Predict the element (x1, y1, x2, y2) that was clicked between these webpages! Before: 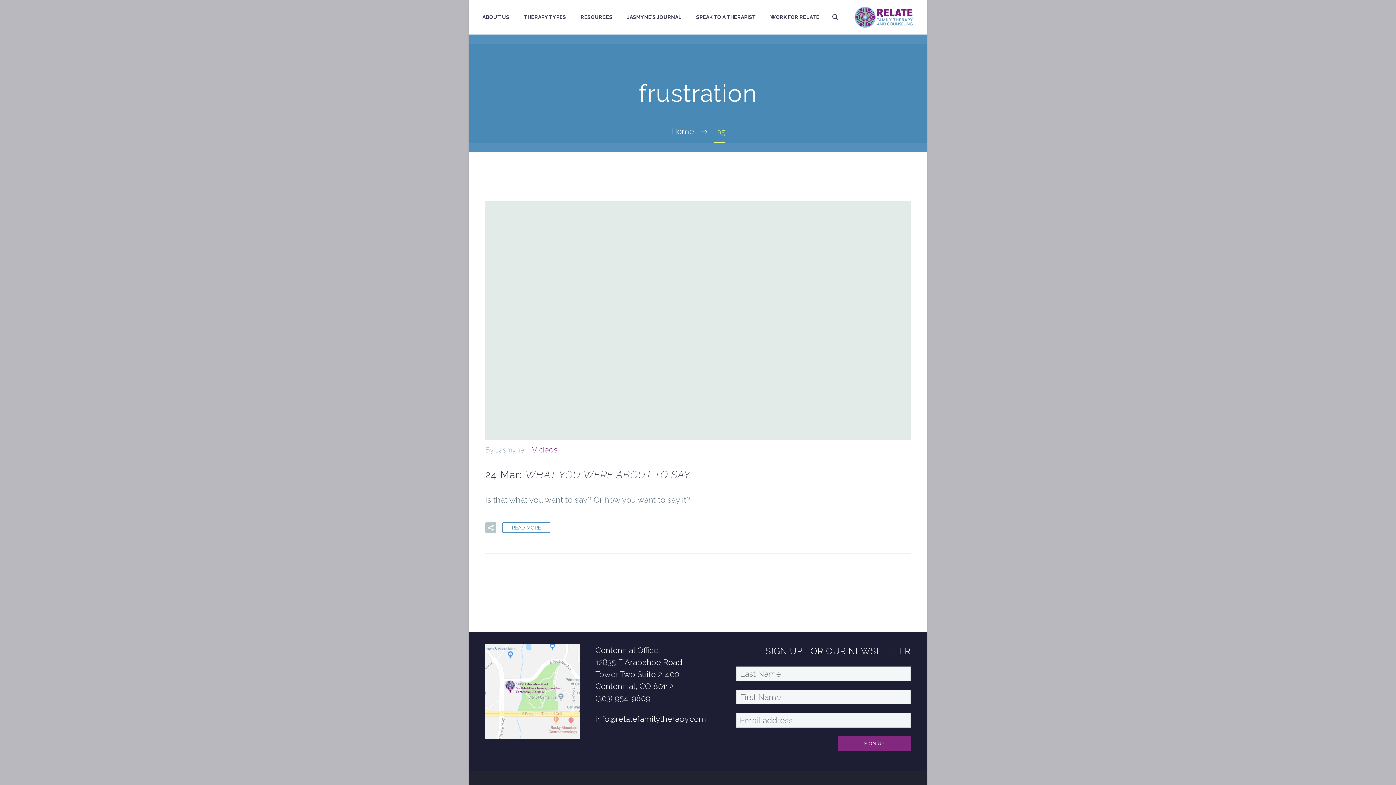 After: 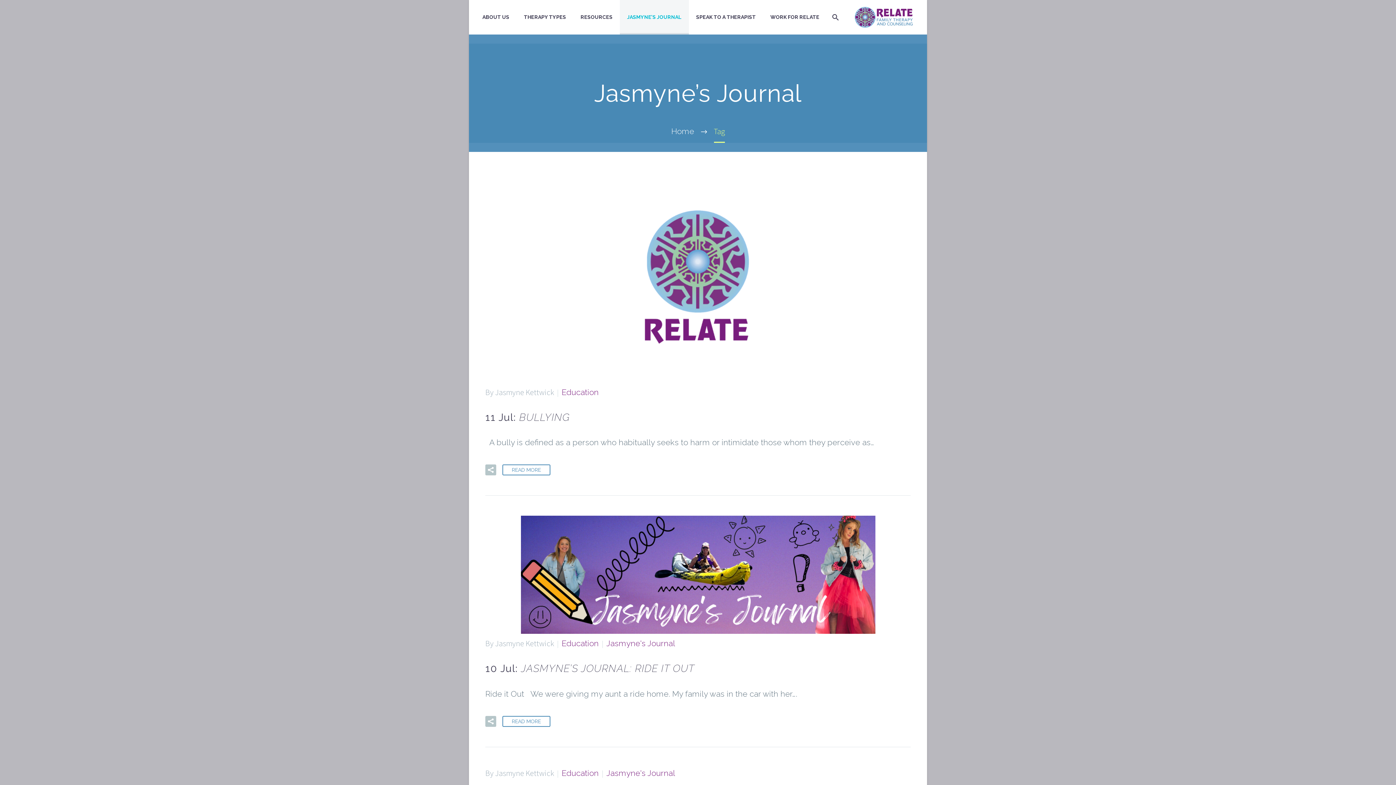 Action: label: JASMYNE’S JOURNAL bbox: (620, 0, 689, 34)